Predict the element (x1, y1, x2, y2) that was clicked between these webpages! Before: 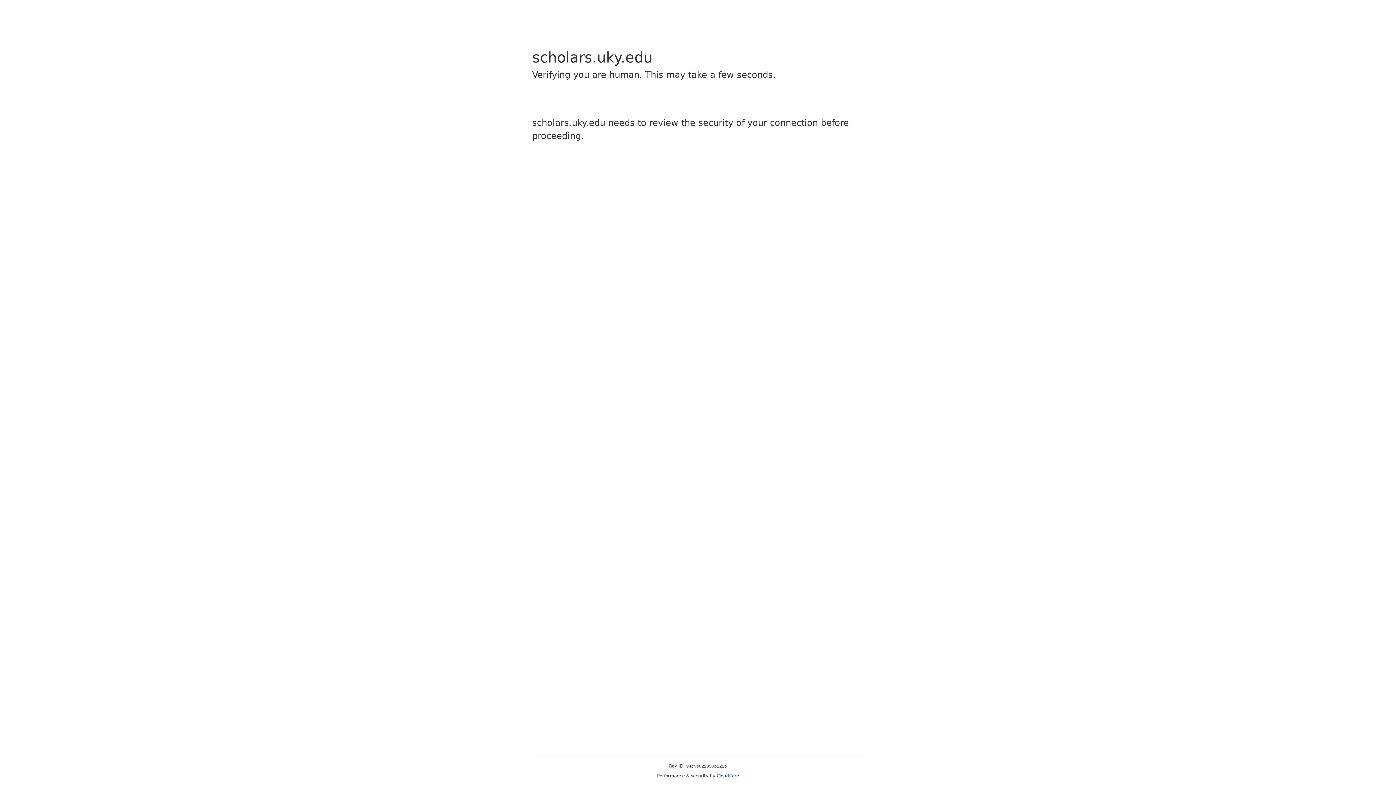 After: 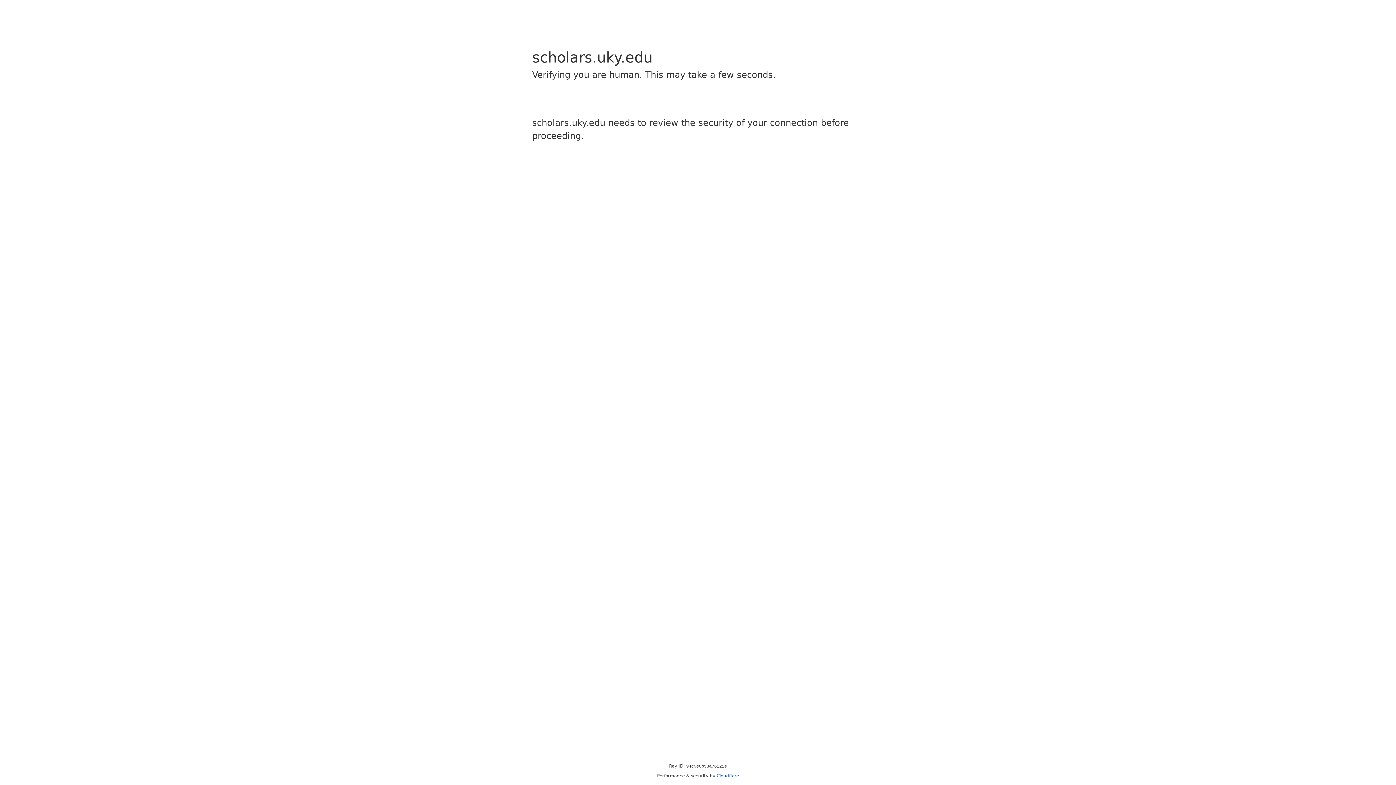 Action: label: Cloudflare bbox: (716, 773, 739, 778)